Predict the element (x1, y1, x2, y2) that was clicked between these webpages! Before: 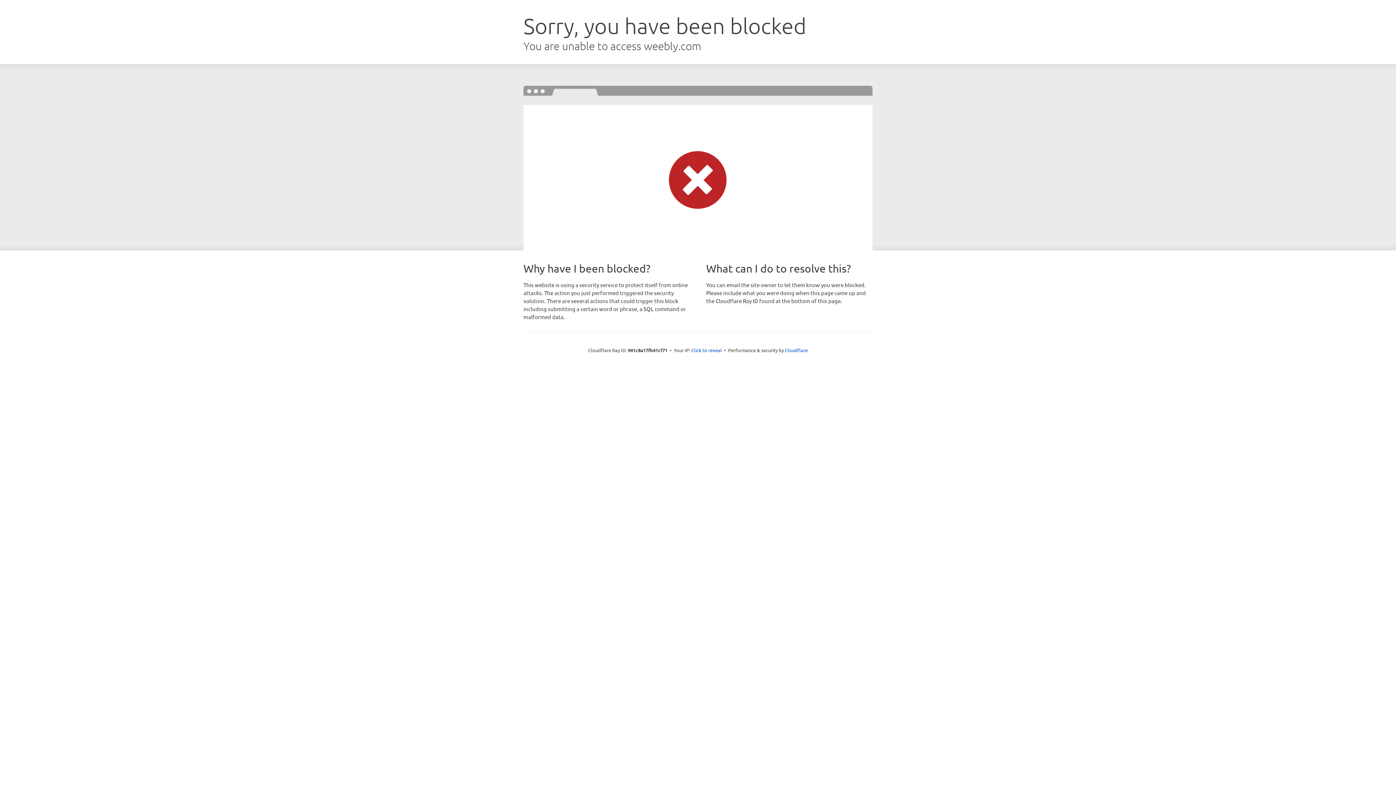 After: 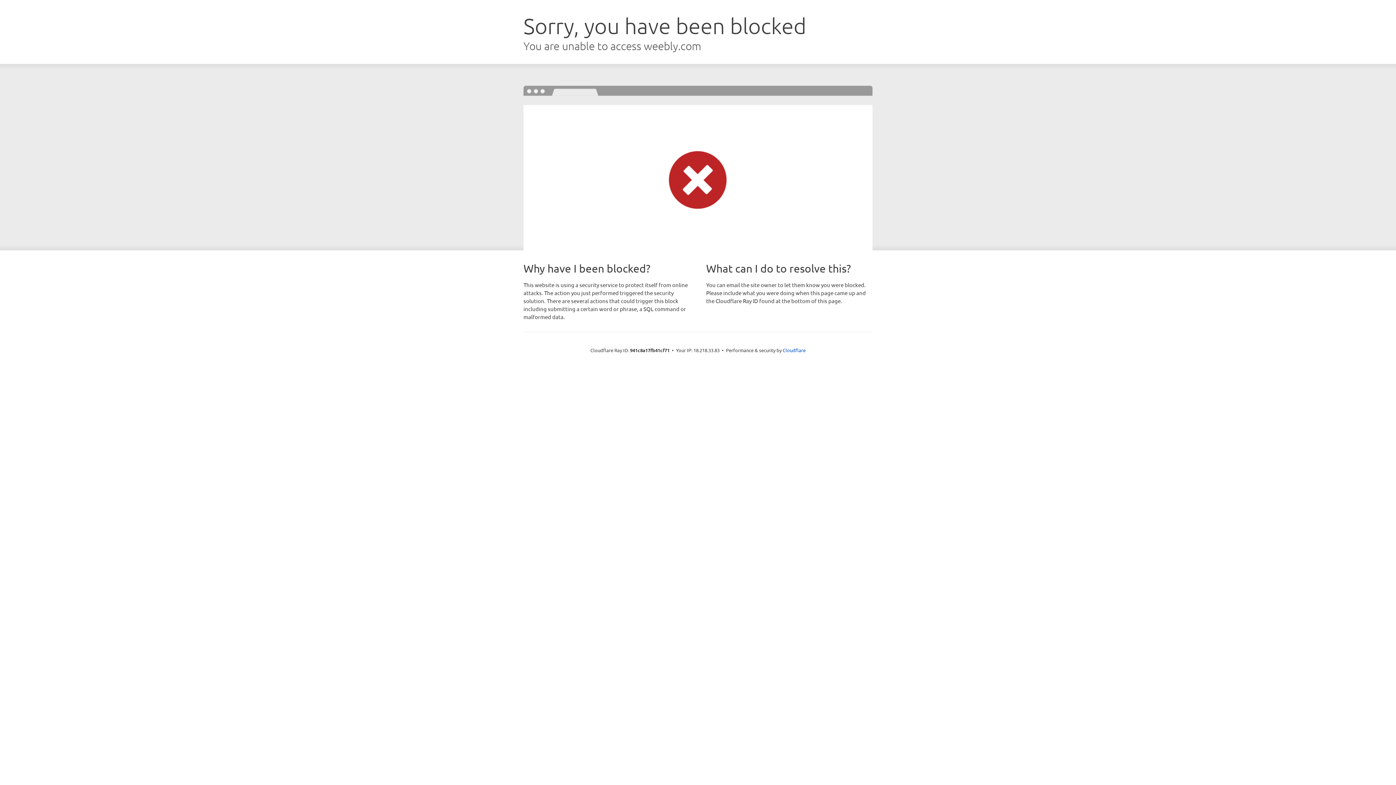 Action: bbox: (691, 346, 722, 353) label: Click to reveal